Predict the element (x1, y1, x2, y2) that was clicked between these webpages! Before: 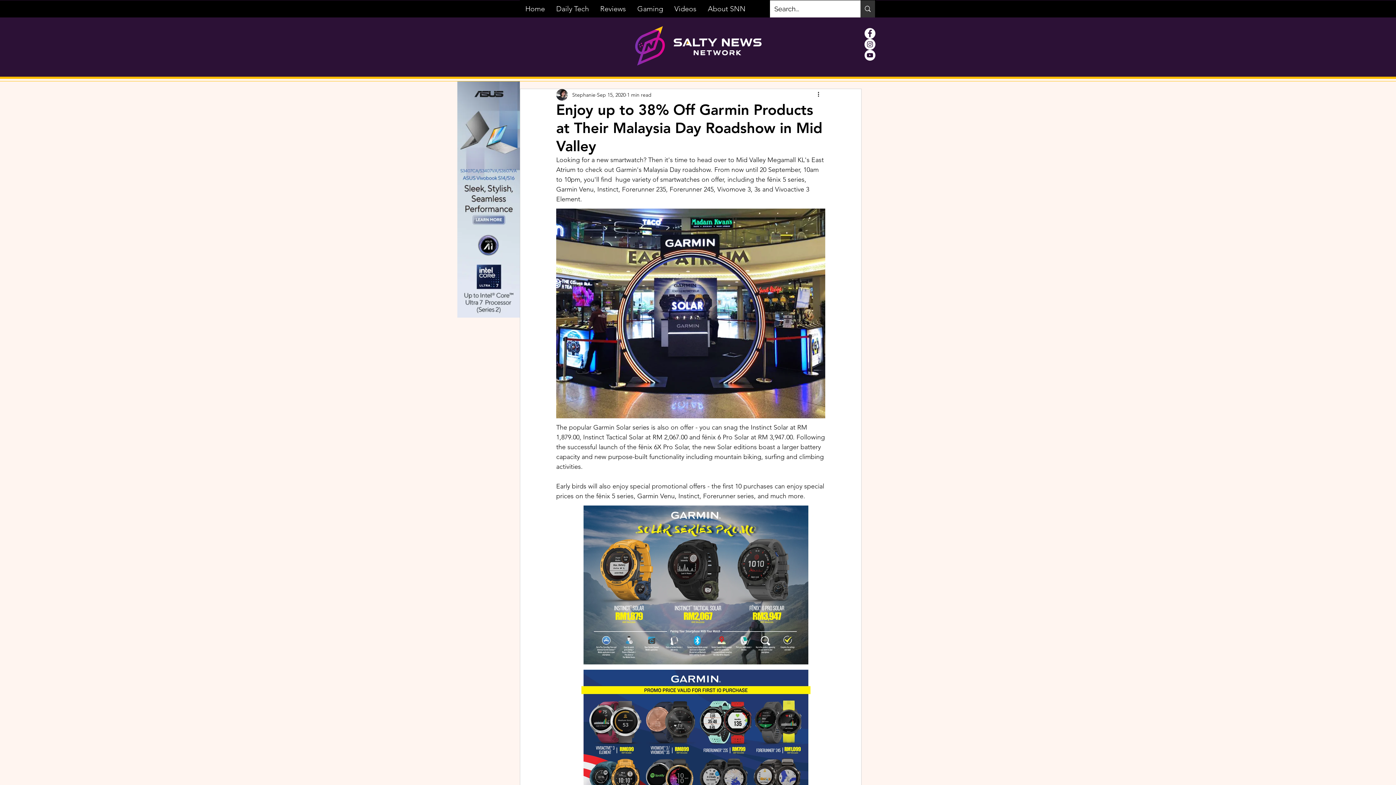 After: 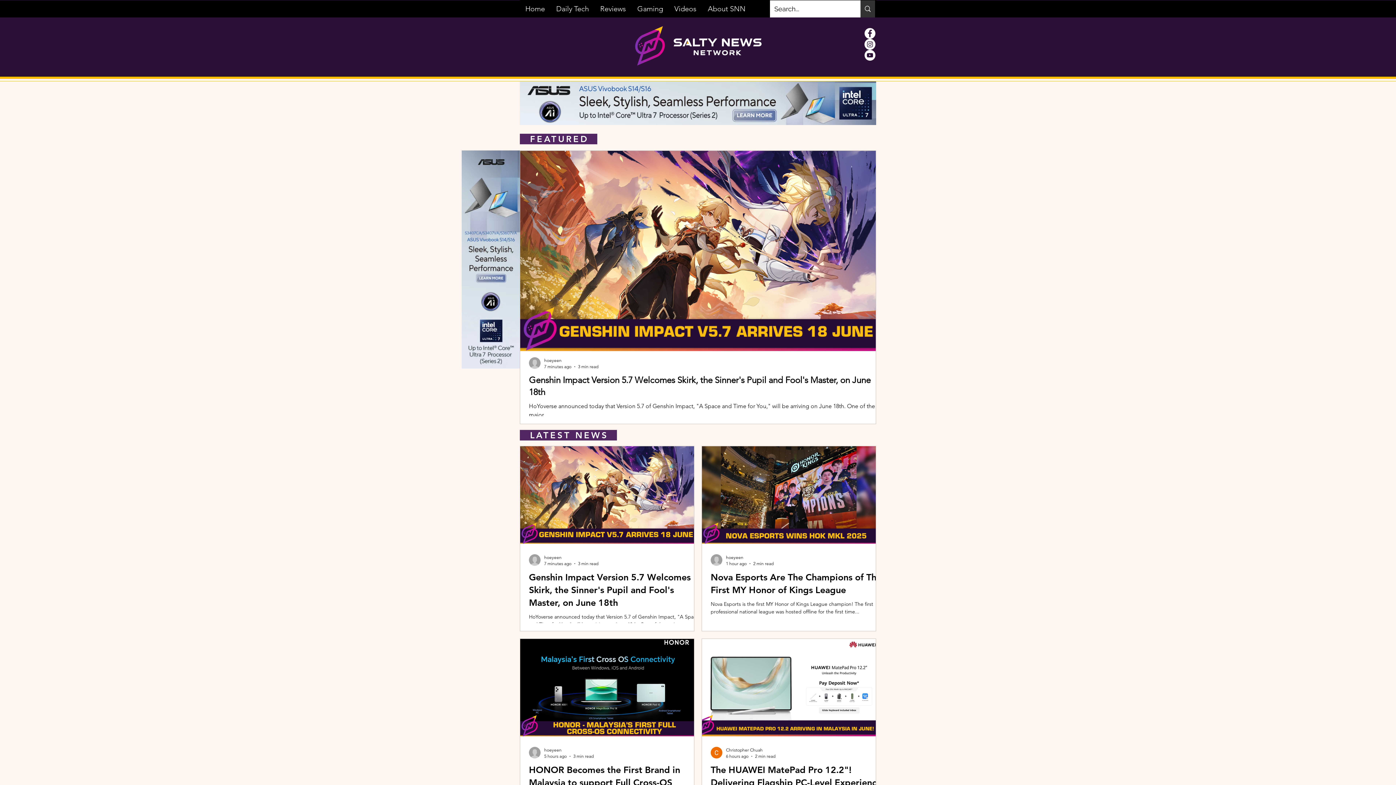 Action: bbox: (624, 17, 771, 76)